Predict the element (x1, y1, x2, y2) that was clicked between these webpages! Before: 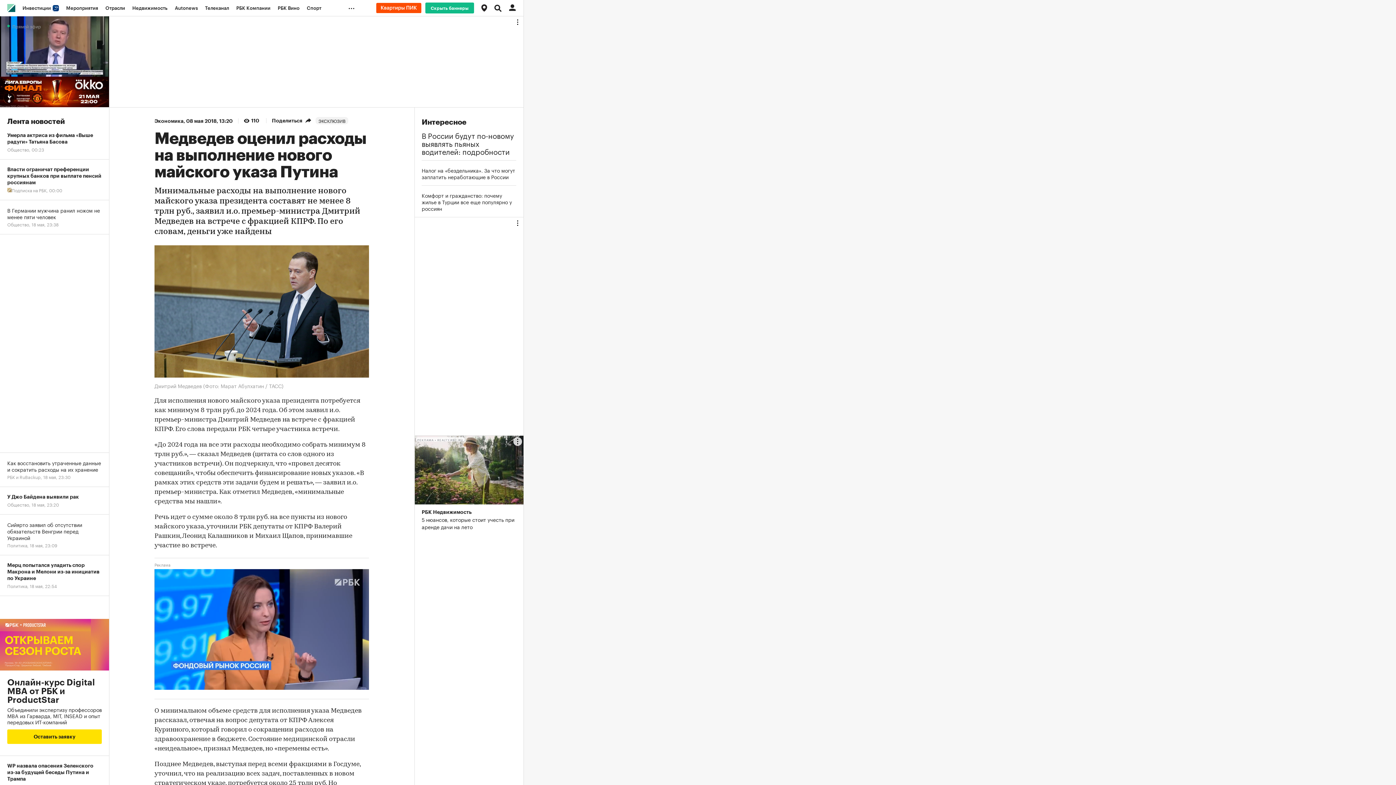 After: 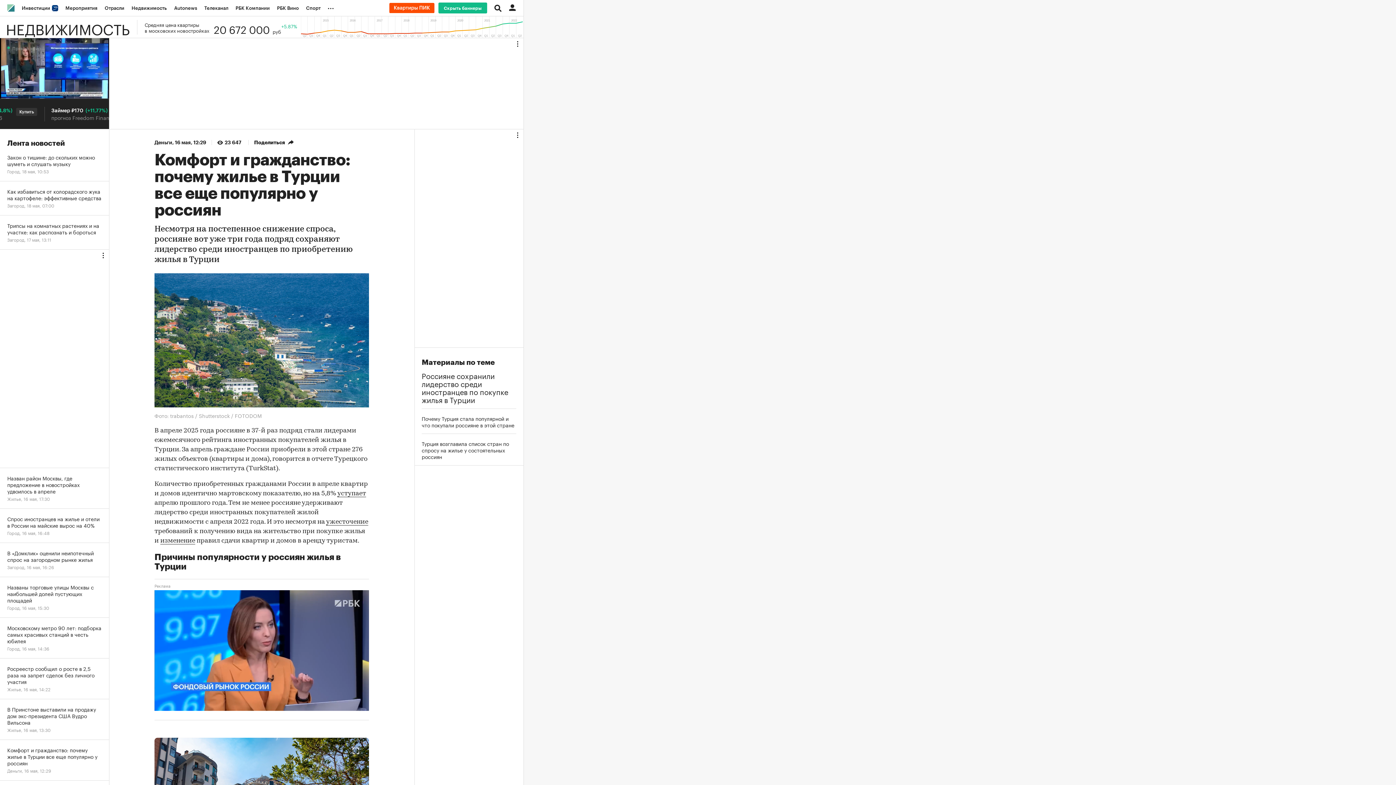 Action: label: Комфорт и гражданство: почему жилье в Турции все еще популярно у россиян bbox: (421, 192, 516, 211)